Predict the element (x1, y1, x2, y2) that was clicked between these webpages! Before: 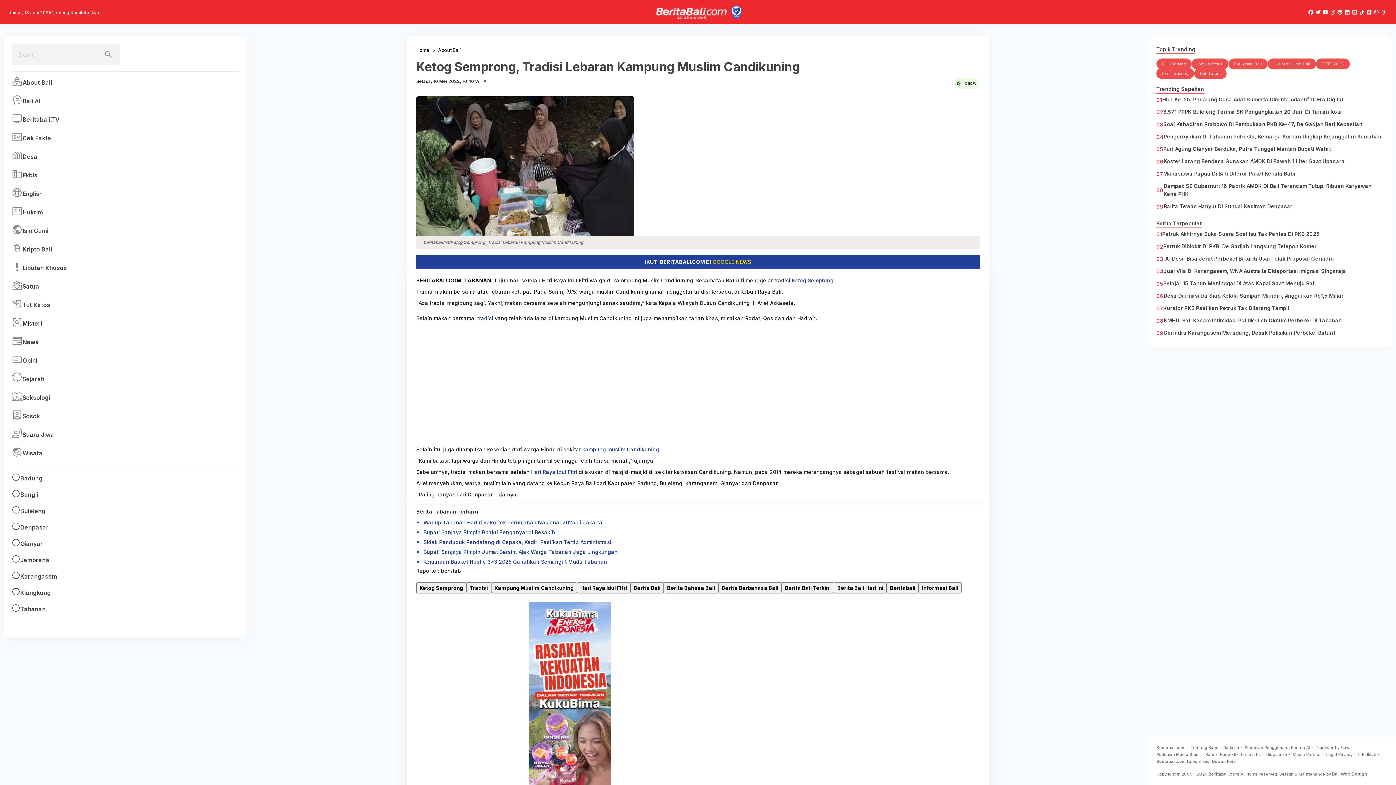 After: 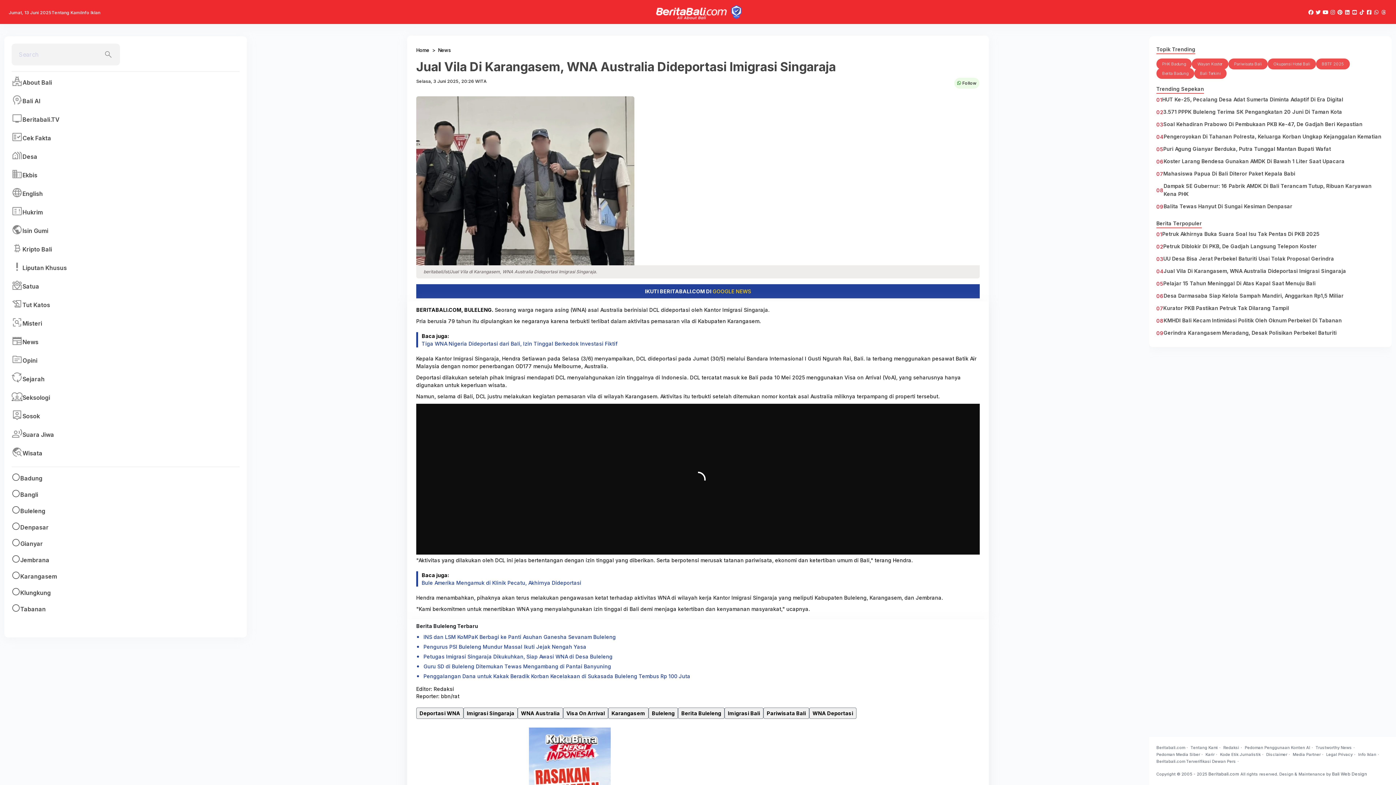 Action: label: Jual Vila Di Karangasem, WNA Australia Dideportasi Imigrasi Singaraja bbox: (1163, 264, 1346, 278)